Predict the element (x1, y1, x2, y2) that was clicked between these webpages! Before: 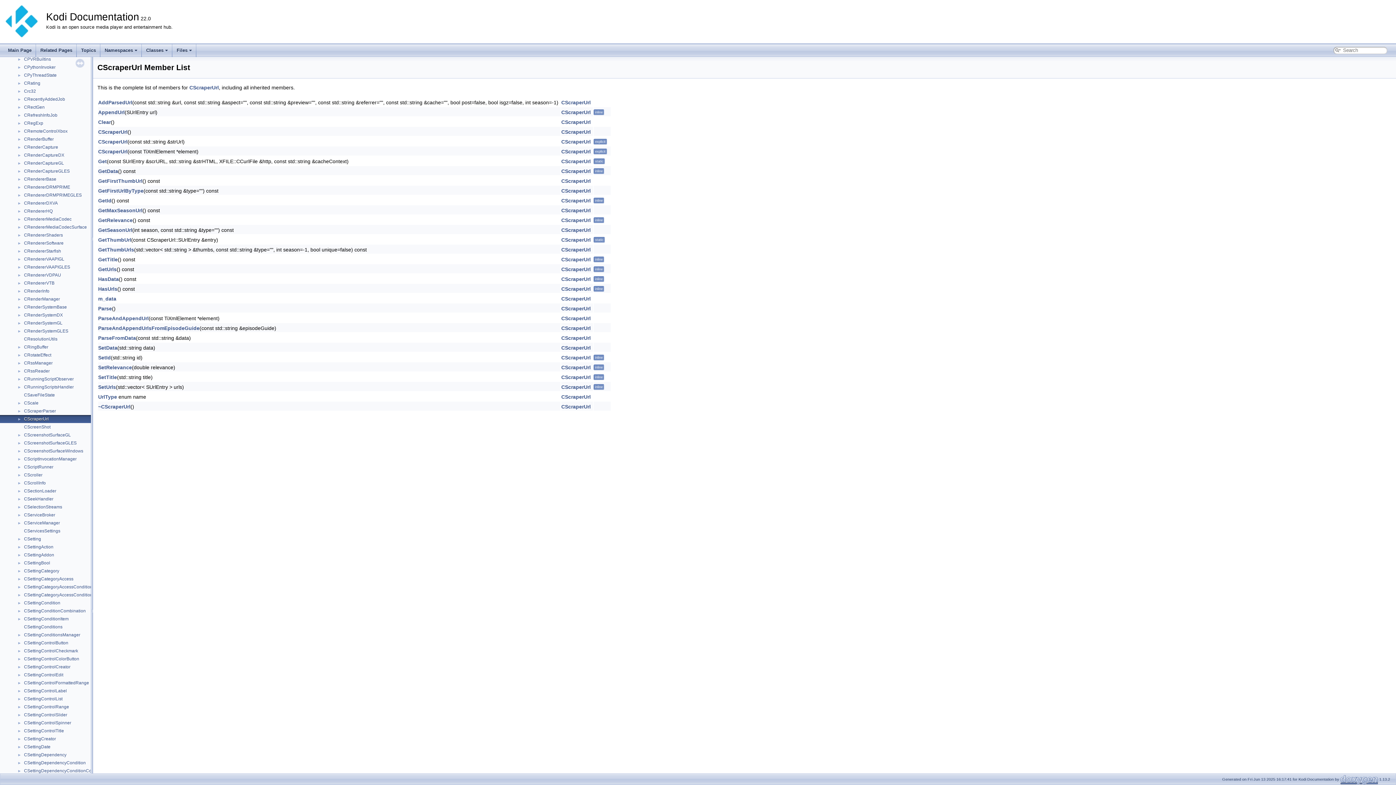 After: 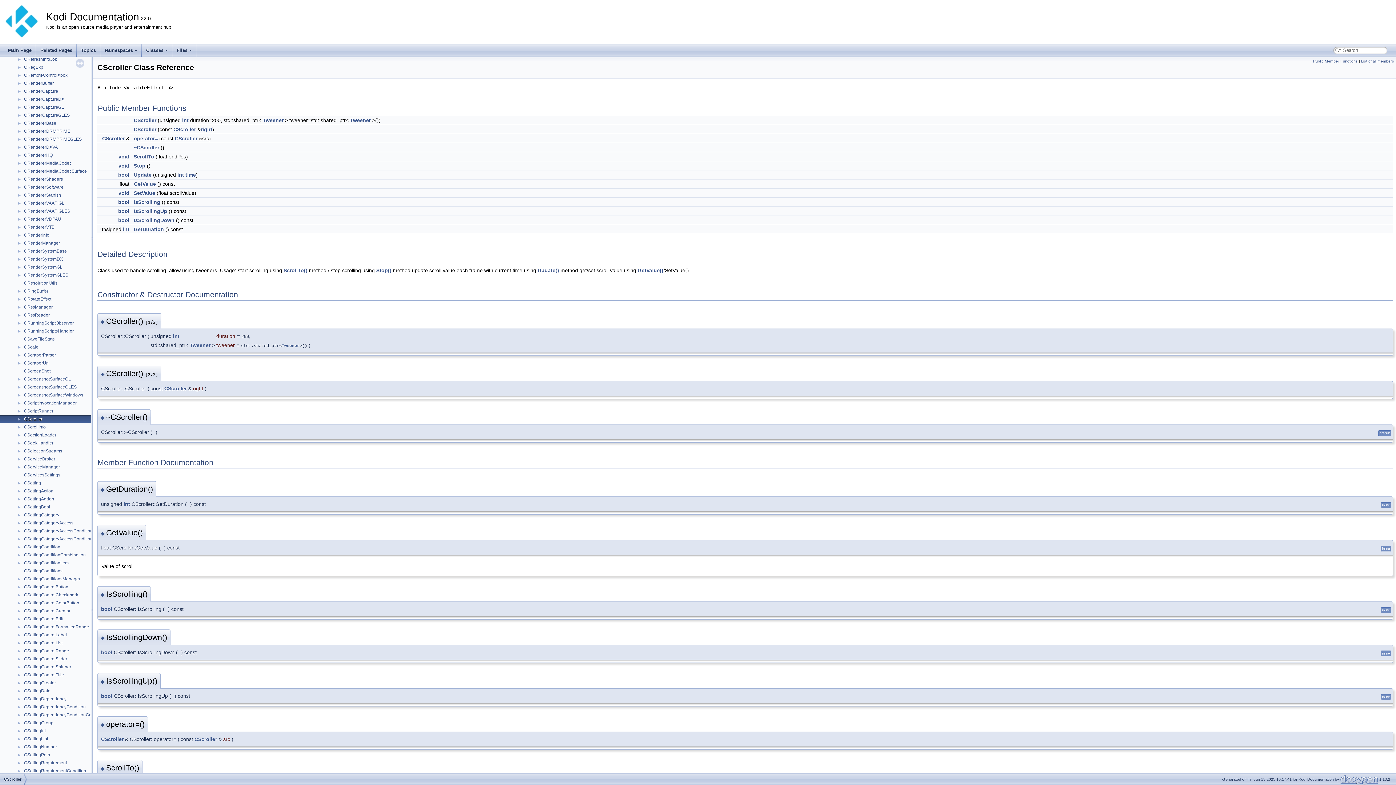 Action: bbox: (23, 472, 43, 478) label: CScroller